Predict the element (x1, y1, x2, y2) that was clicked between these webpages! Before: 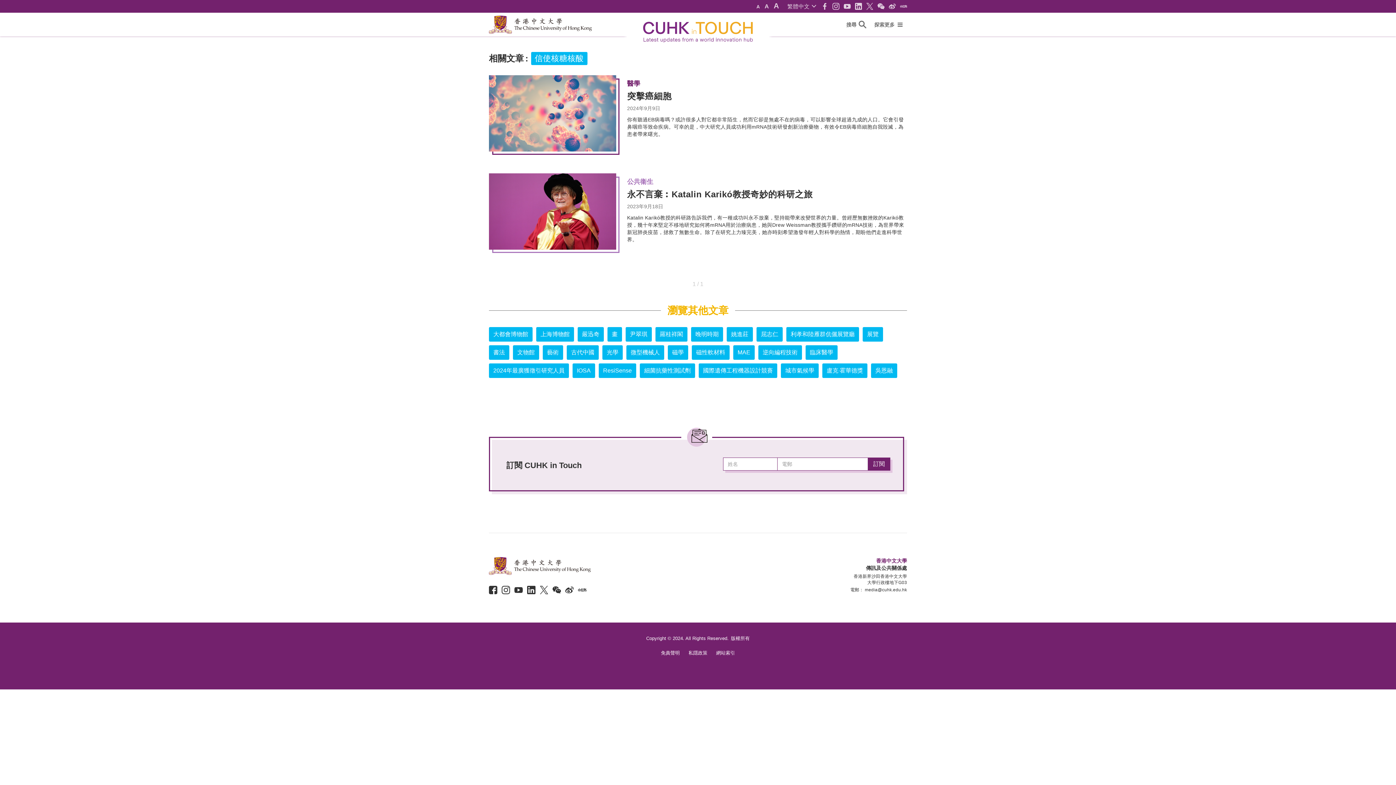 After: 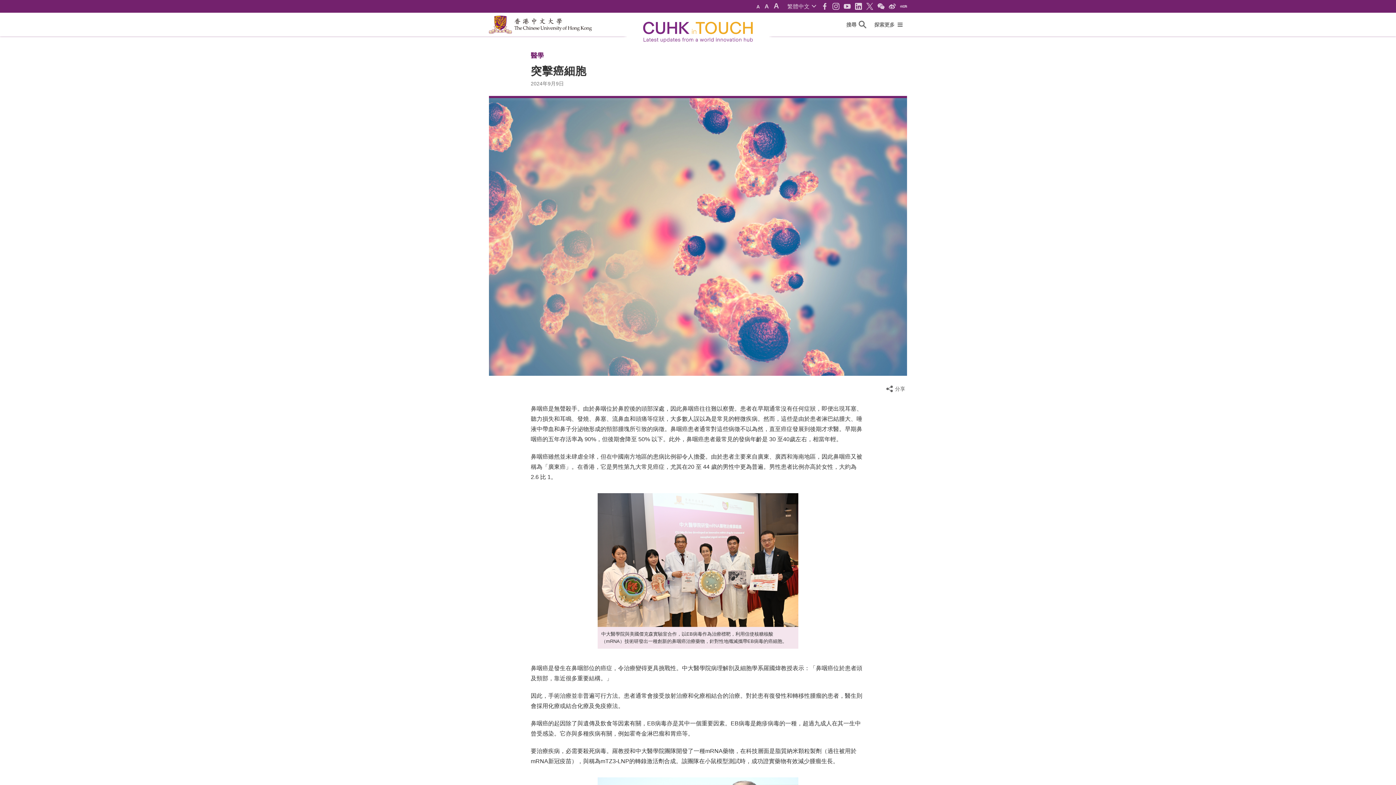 Action: bbox: (489, 75, 616, 151)